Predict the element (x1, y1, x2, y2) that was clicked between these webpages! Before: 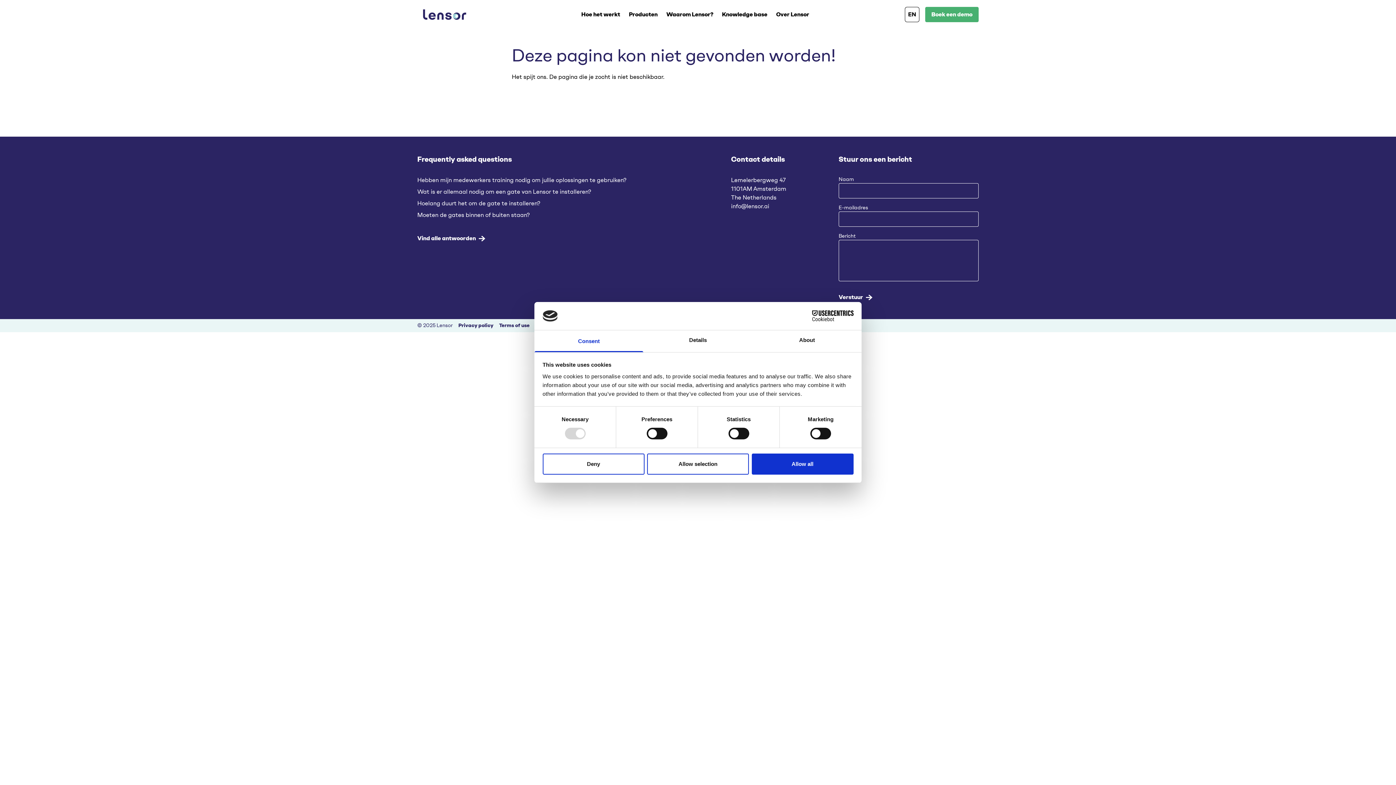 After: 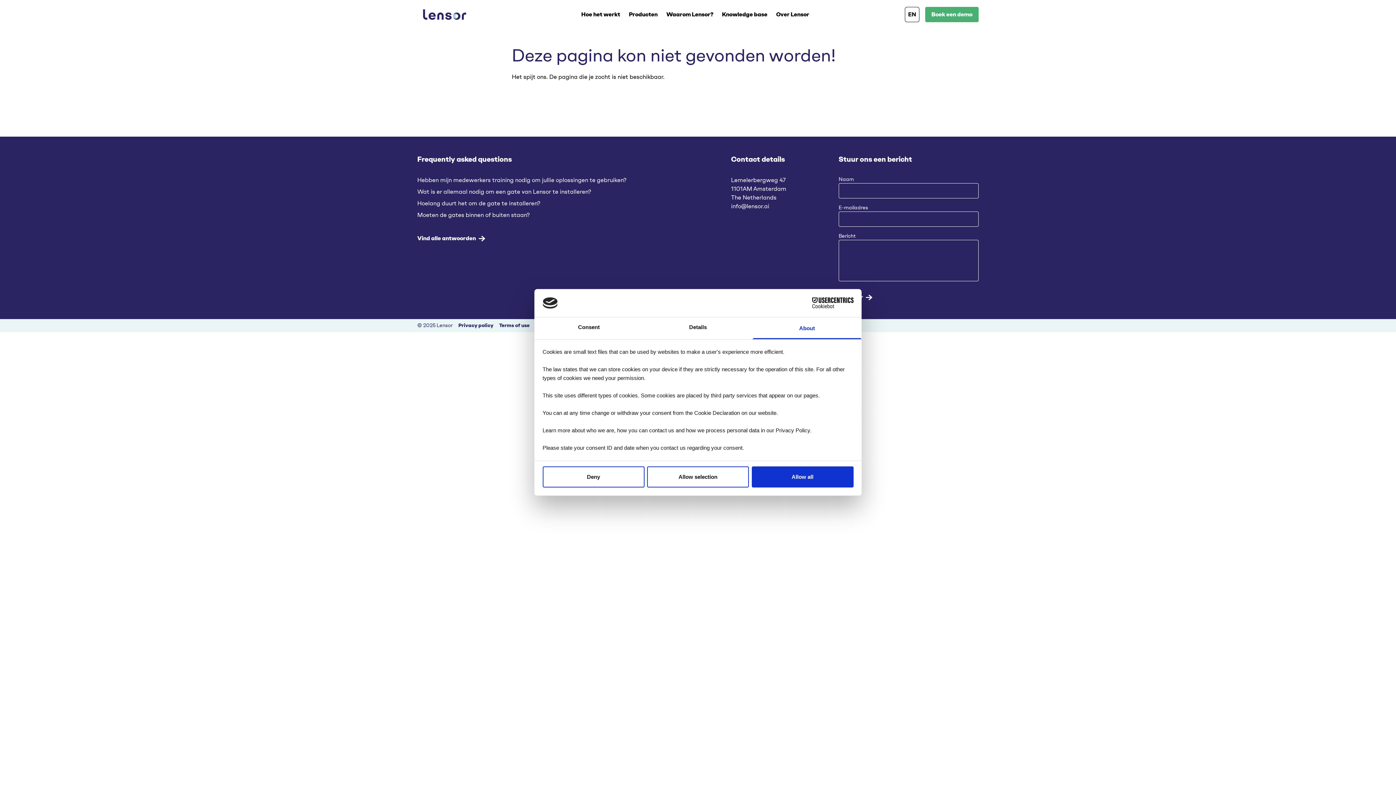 Action: label: About bbox: (752, 330, 861, 352)